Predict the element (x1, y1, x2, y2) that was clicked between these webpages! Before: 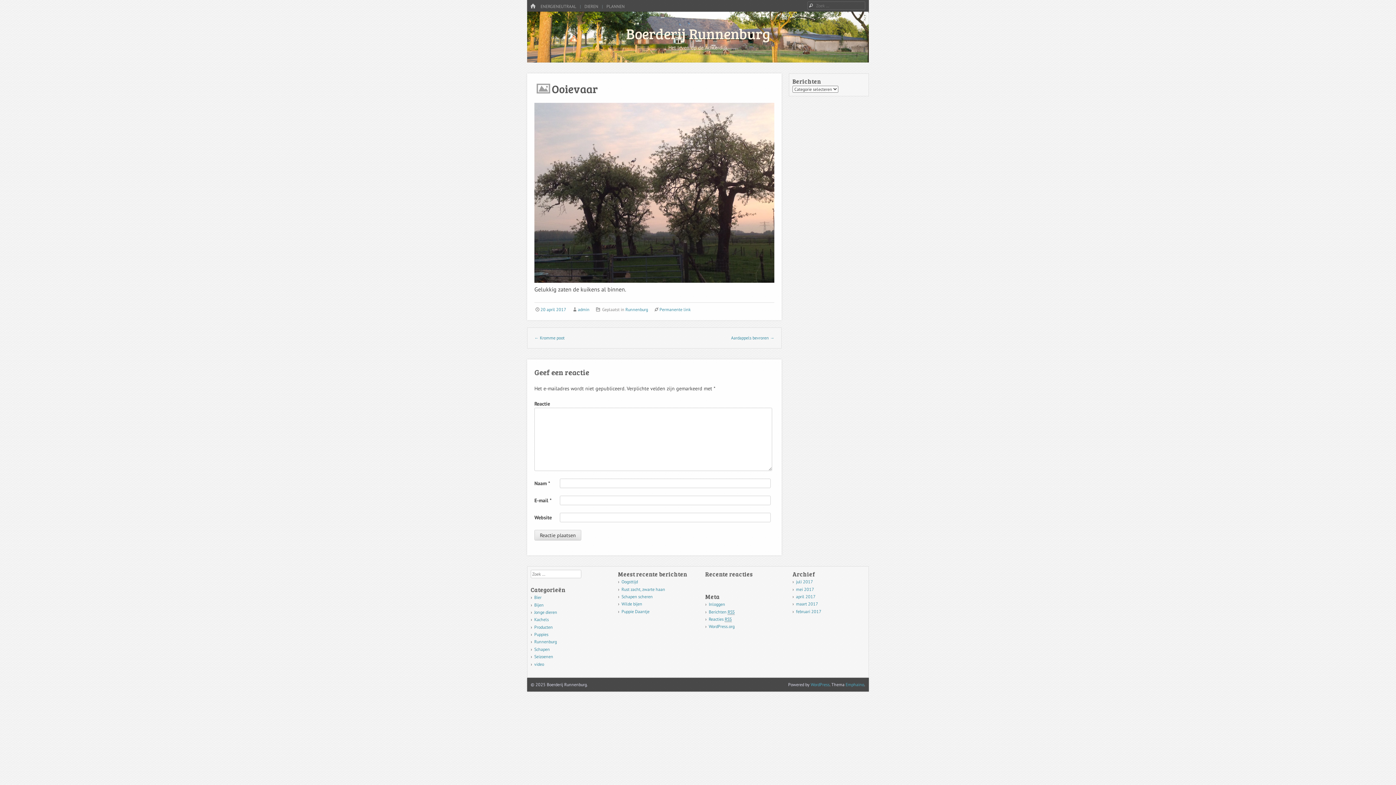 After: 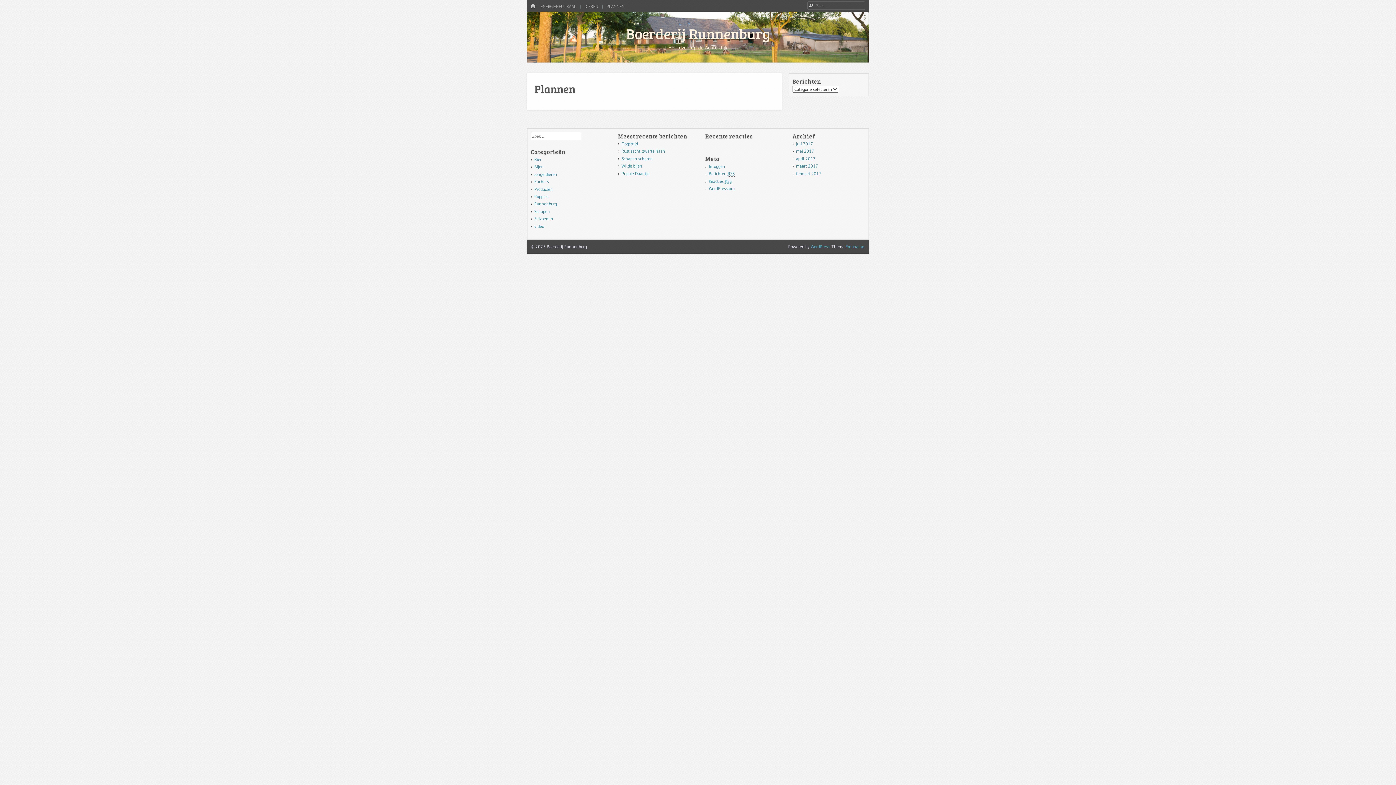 Action: bbox: (603, 3, 626, 9) label: PLANNEN